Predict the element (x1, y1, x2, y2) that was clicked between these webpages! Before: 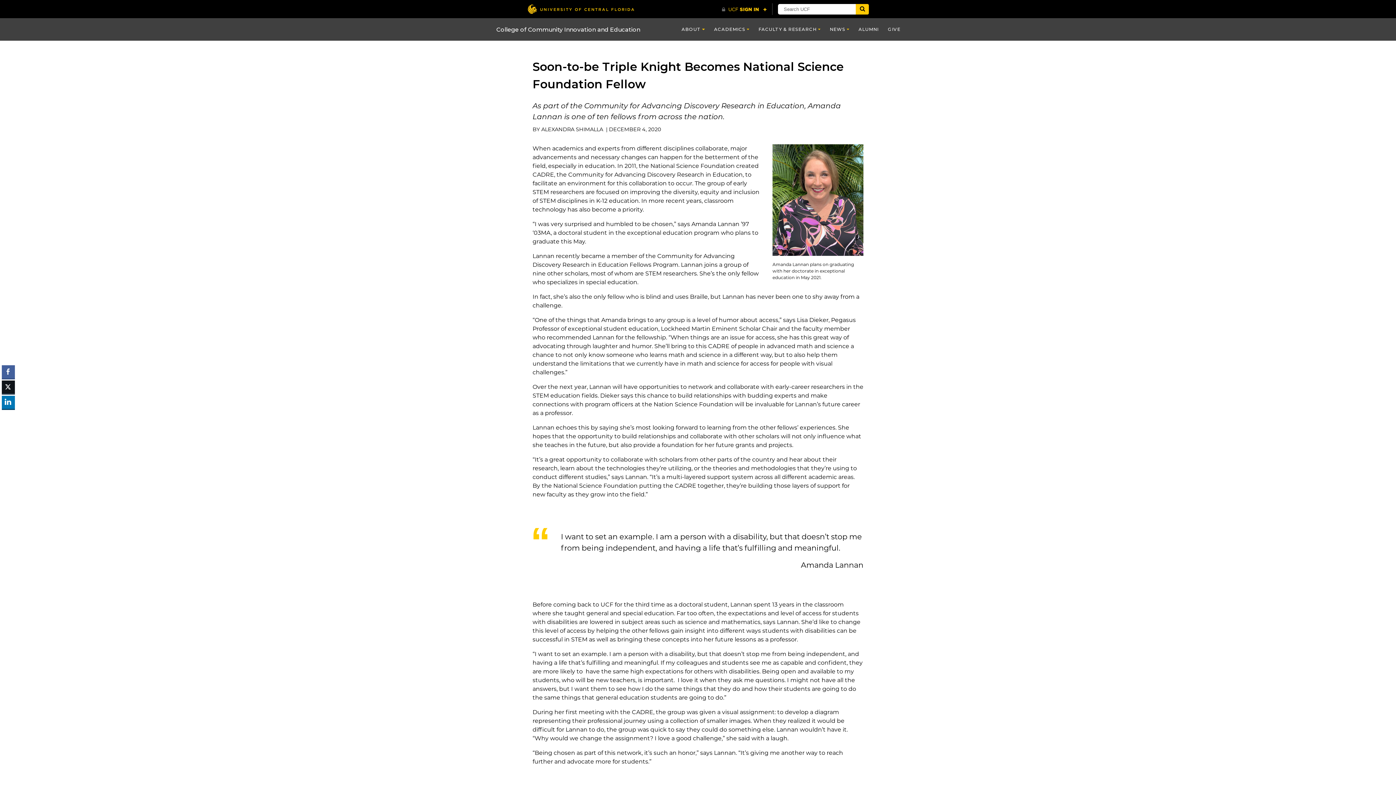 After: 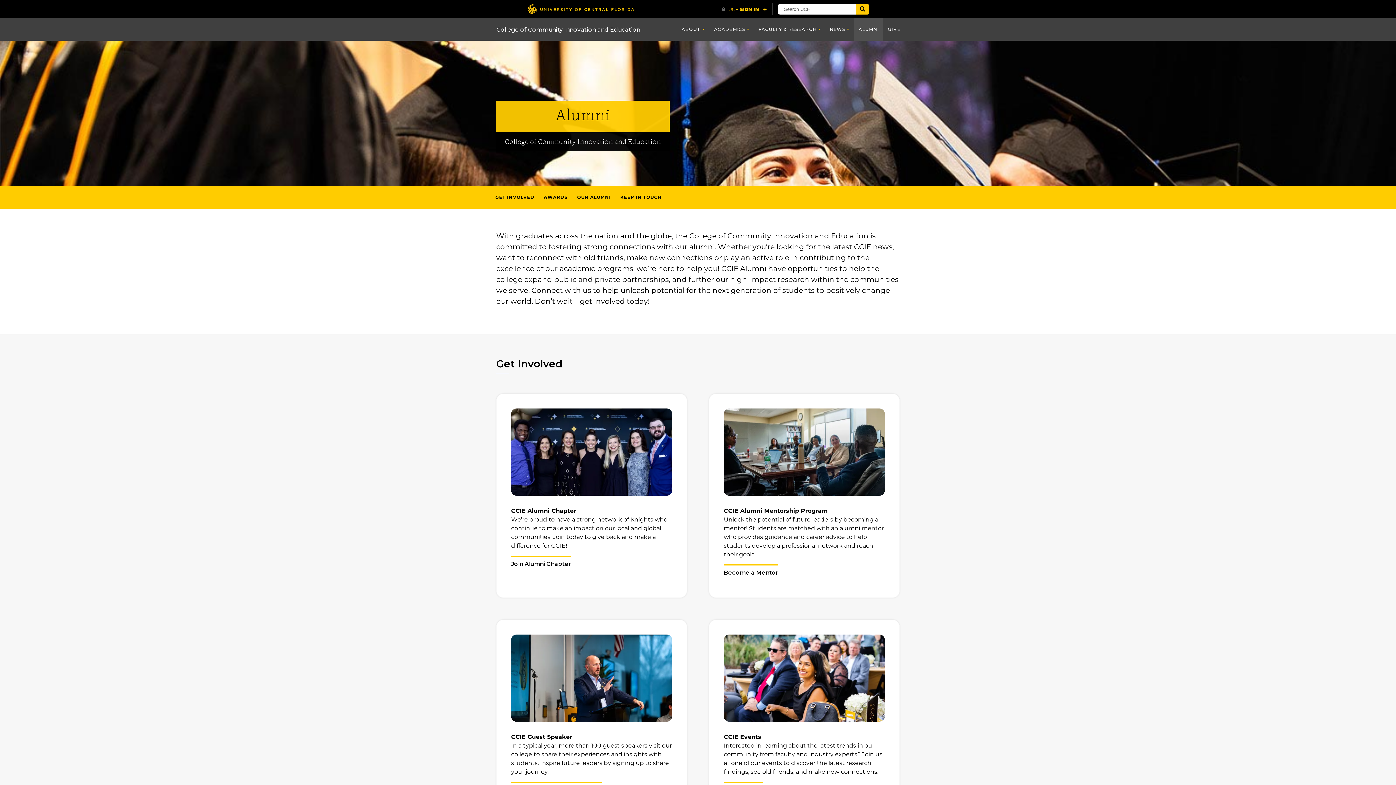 Action: label: ALUMNI bbox: (854, 18, 883, 40)